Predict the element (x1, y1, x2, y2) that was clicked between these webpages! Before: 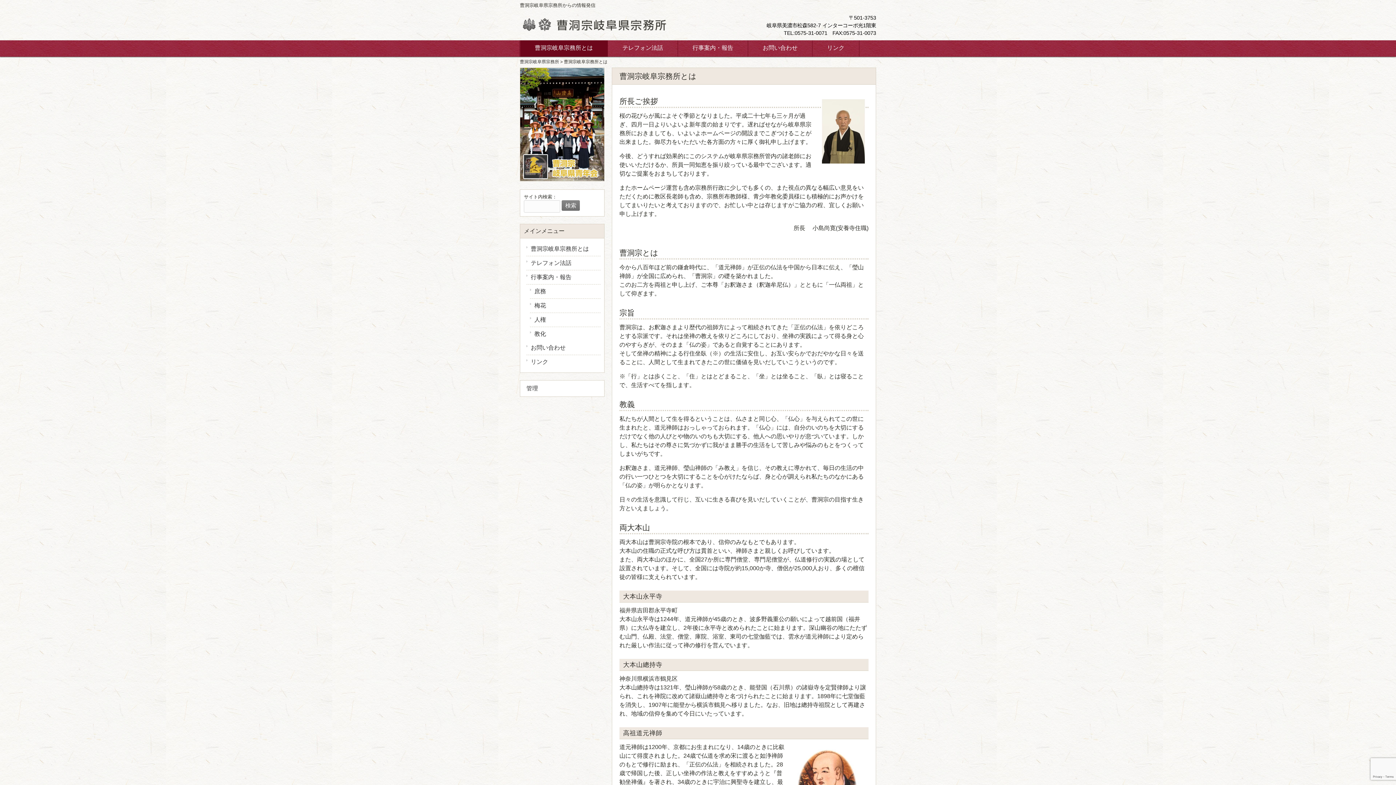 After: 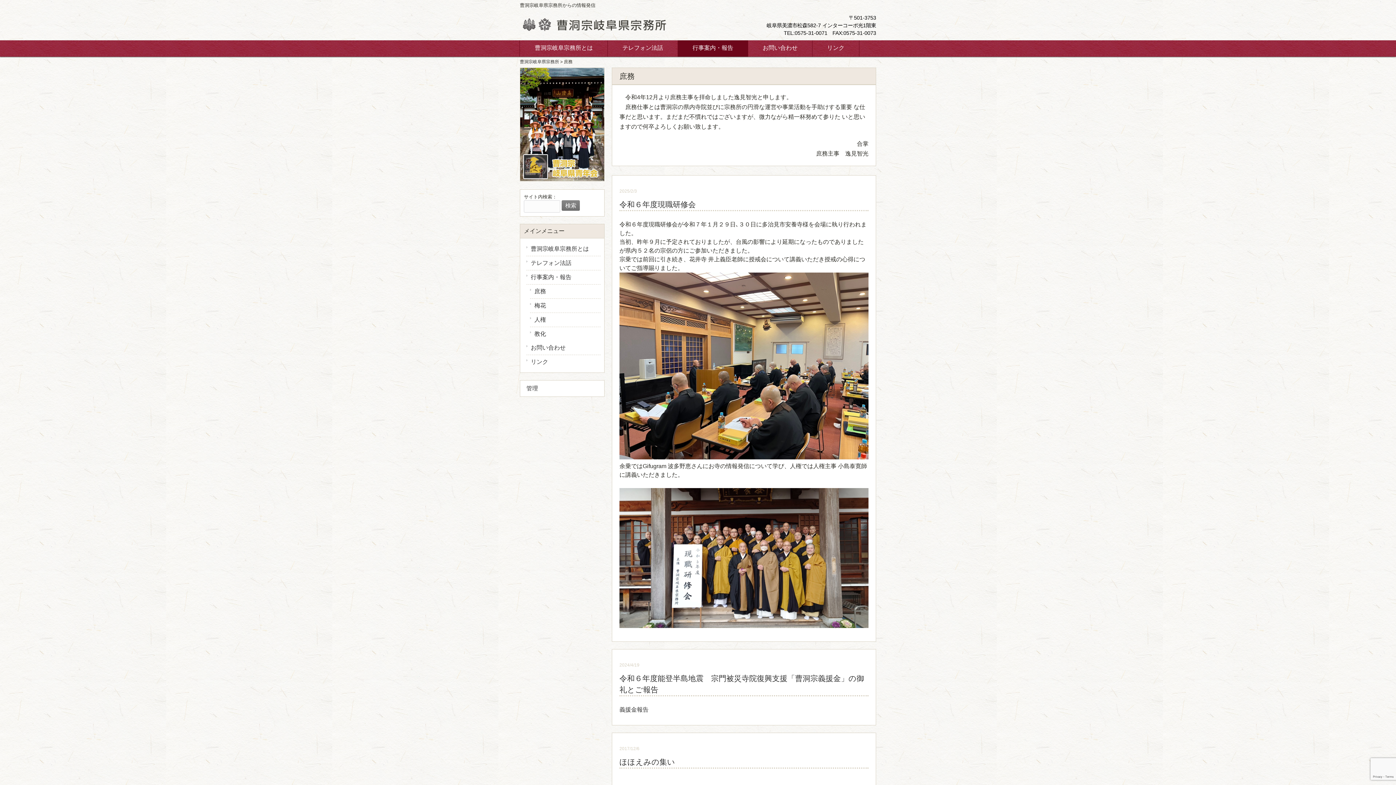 Action: label: 庶務 bbox: (530, 284, 600, 298)